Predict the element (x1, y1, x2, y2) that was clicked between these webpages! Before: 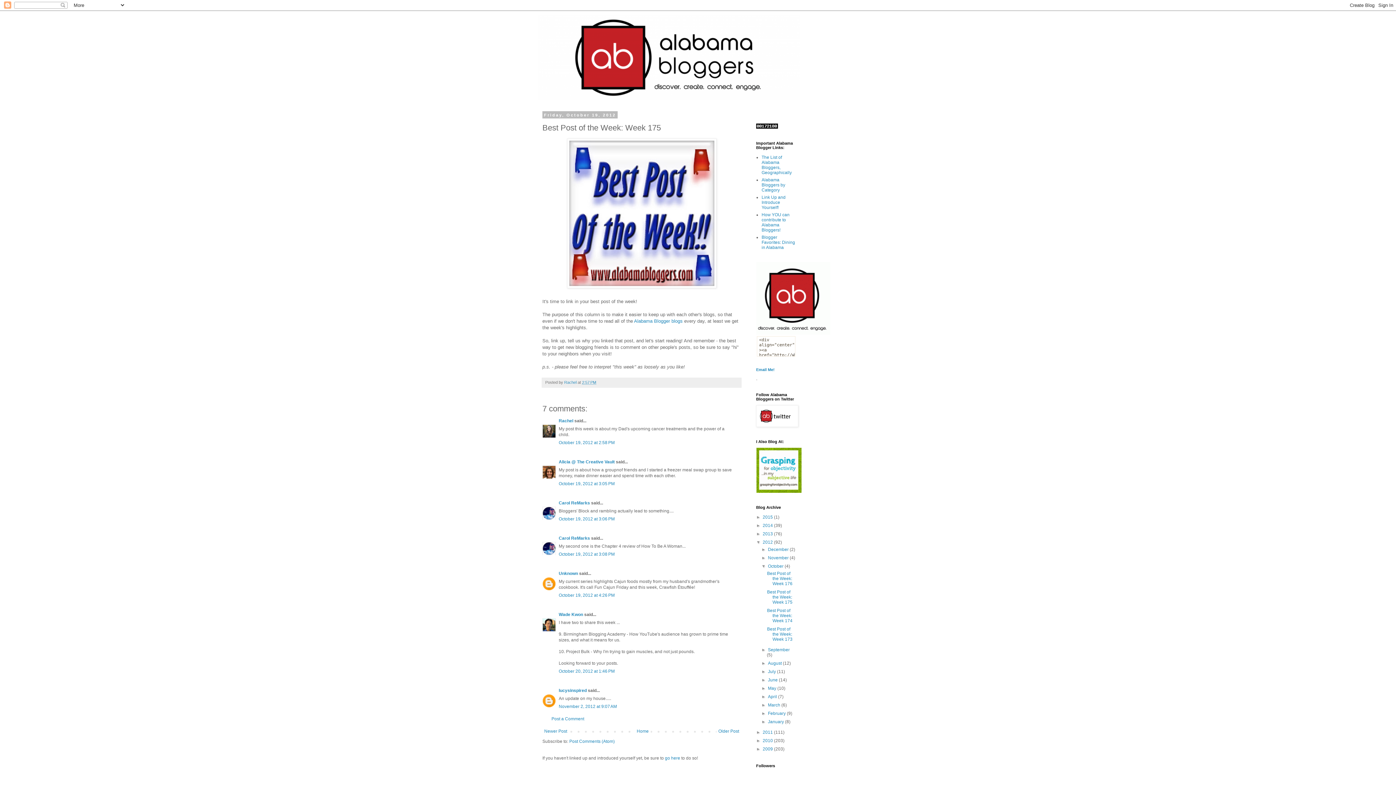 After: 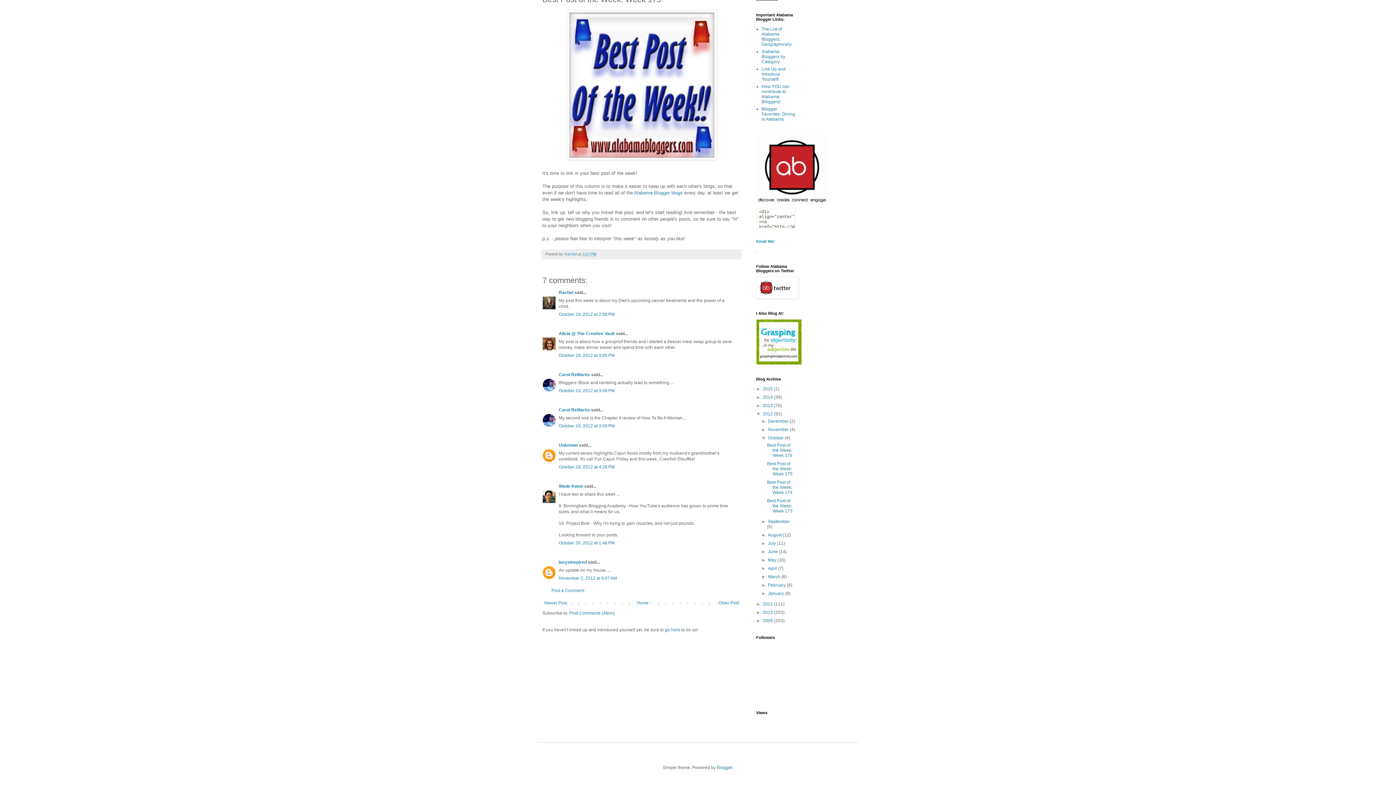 Action: label: October 19, 2012 at 4:26 PM bbox: (558, 592, 614, 598)